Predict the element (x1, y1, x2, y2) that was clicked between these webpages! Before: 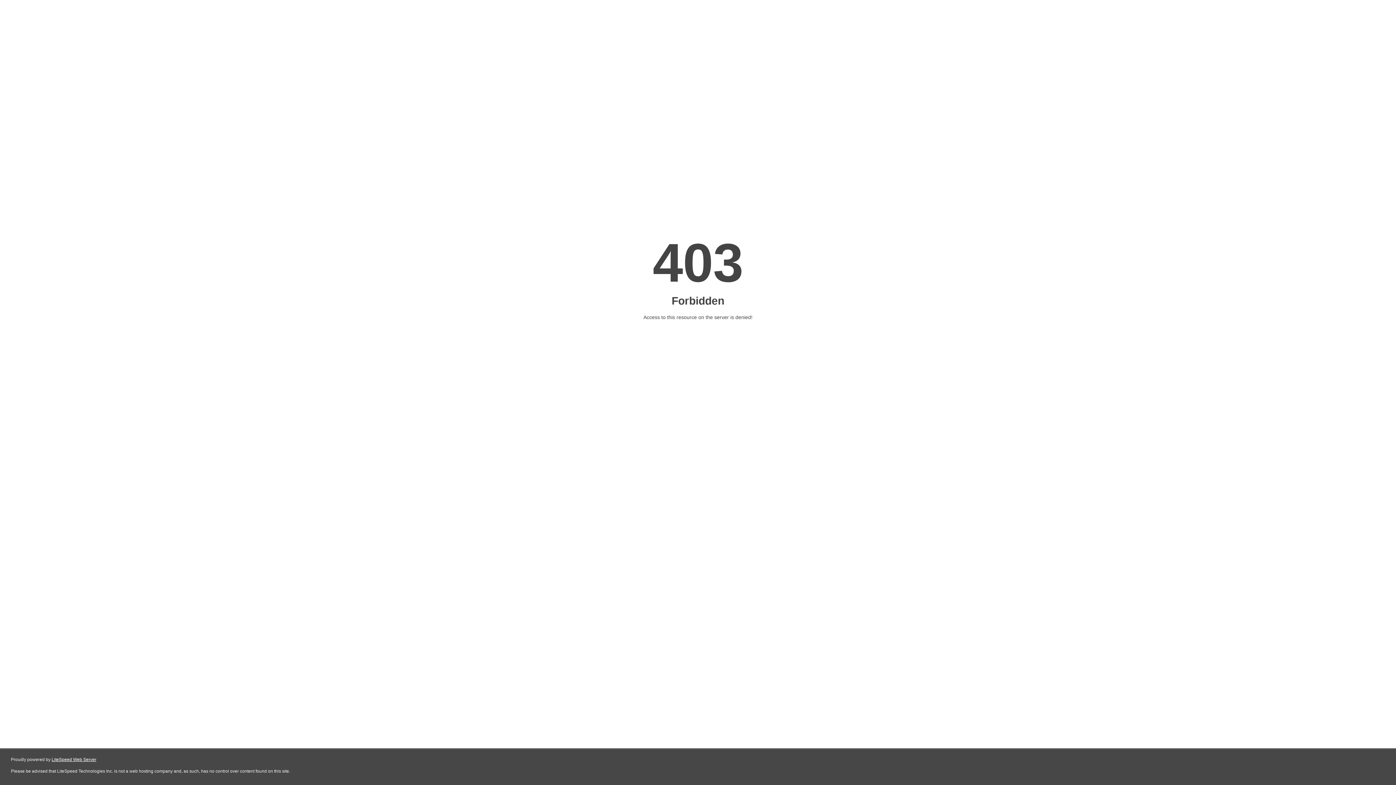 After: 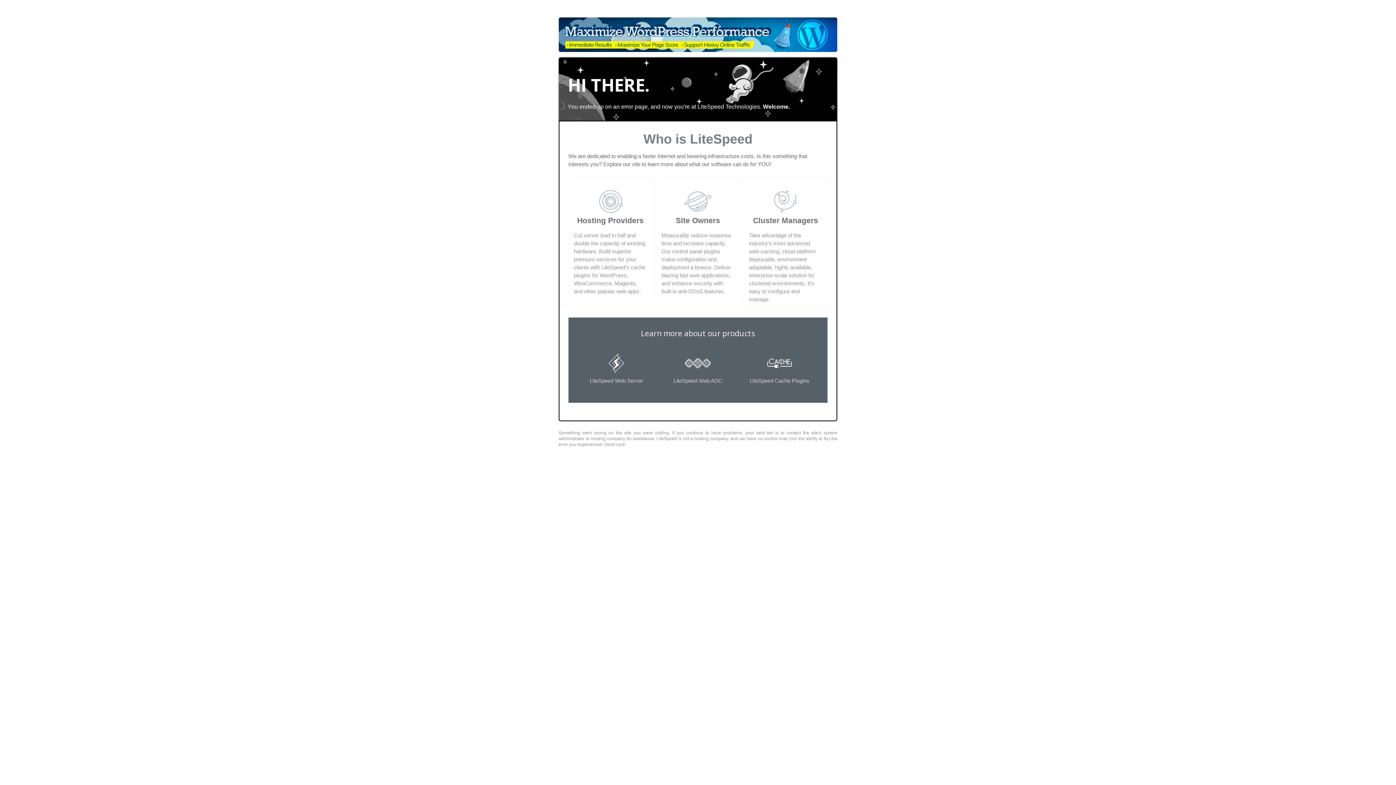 Action: bbox: (51, 757, 96, 762) label: LiteSpeed Web Server